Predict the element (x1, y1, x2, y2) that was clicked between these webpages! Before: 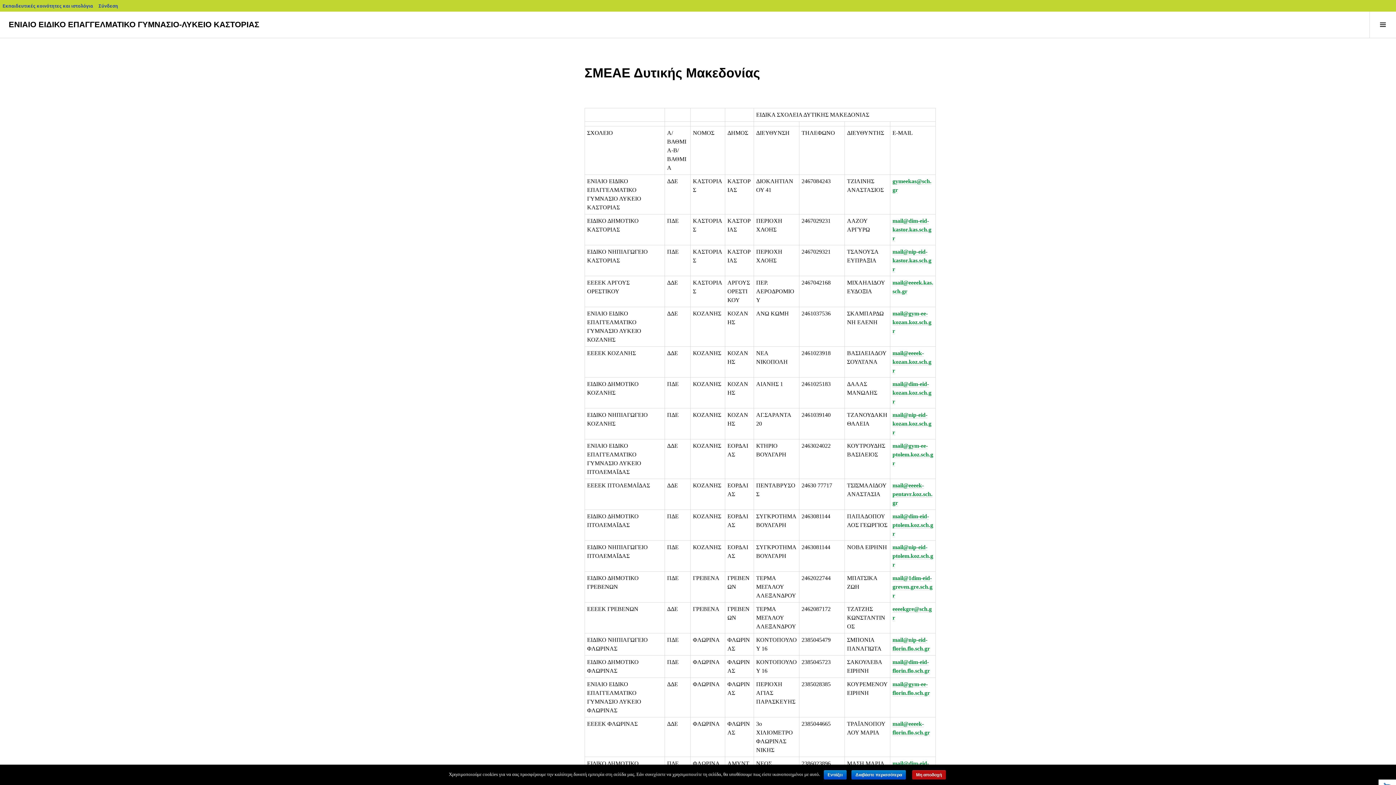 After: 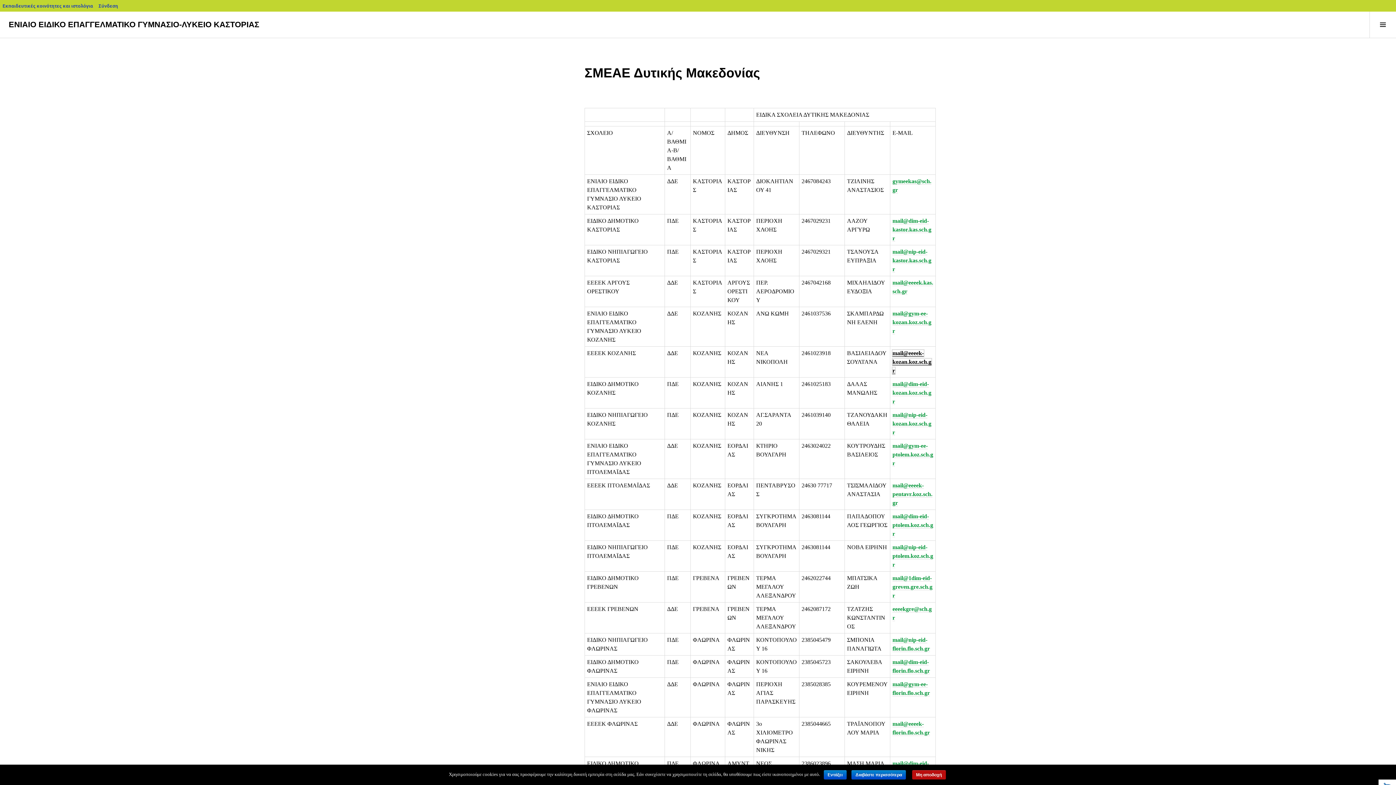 Action: label: mail@eeeek-kozan.koz.sch.gr bbox: (892, 350, 931, 374)